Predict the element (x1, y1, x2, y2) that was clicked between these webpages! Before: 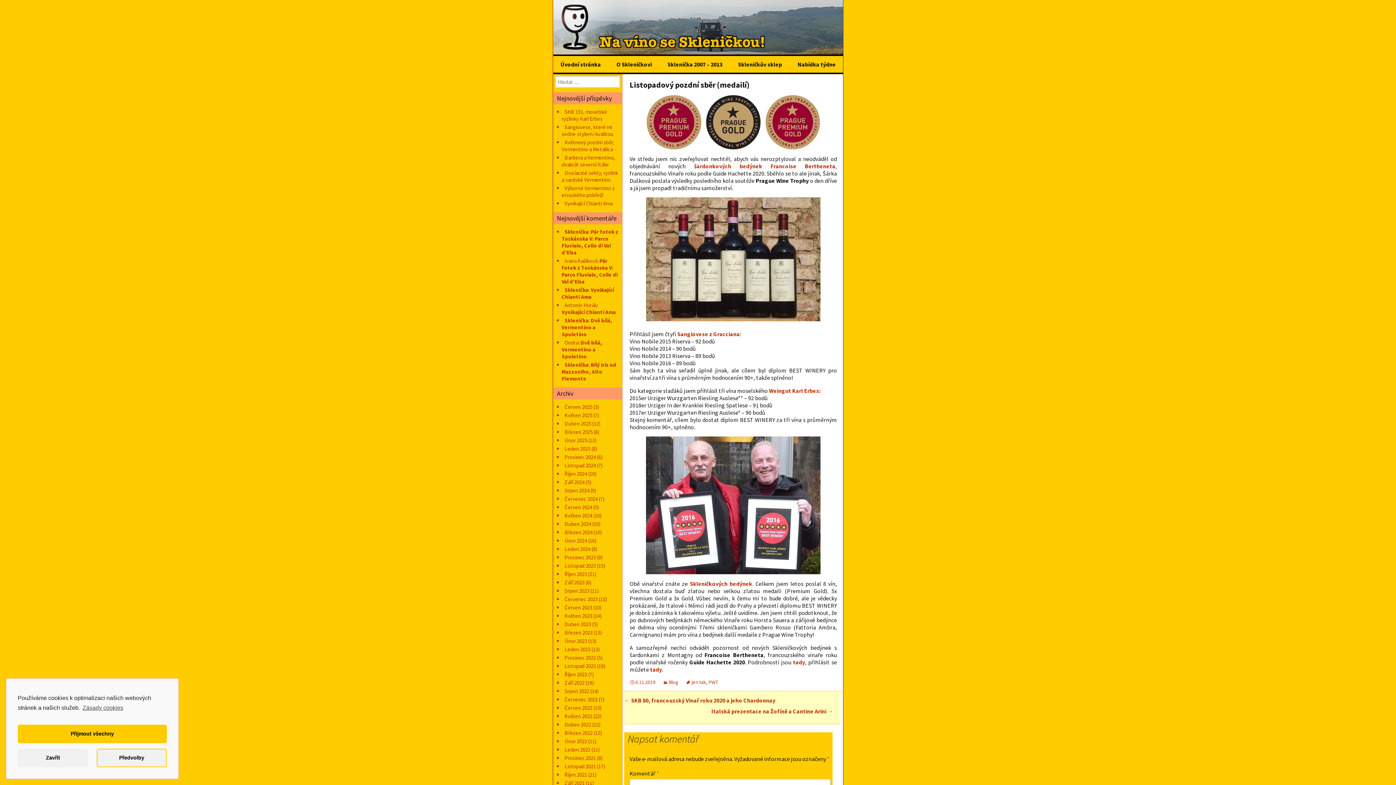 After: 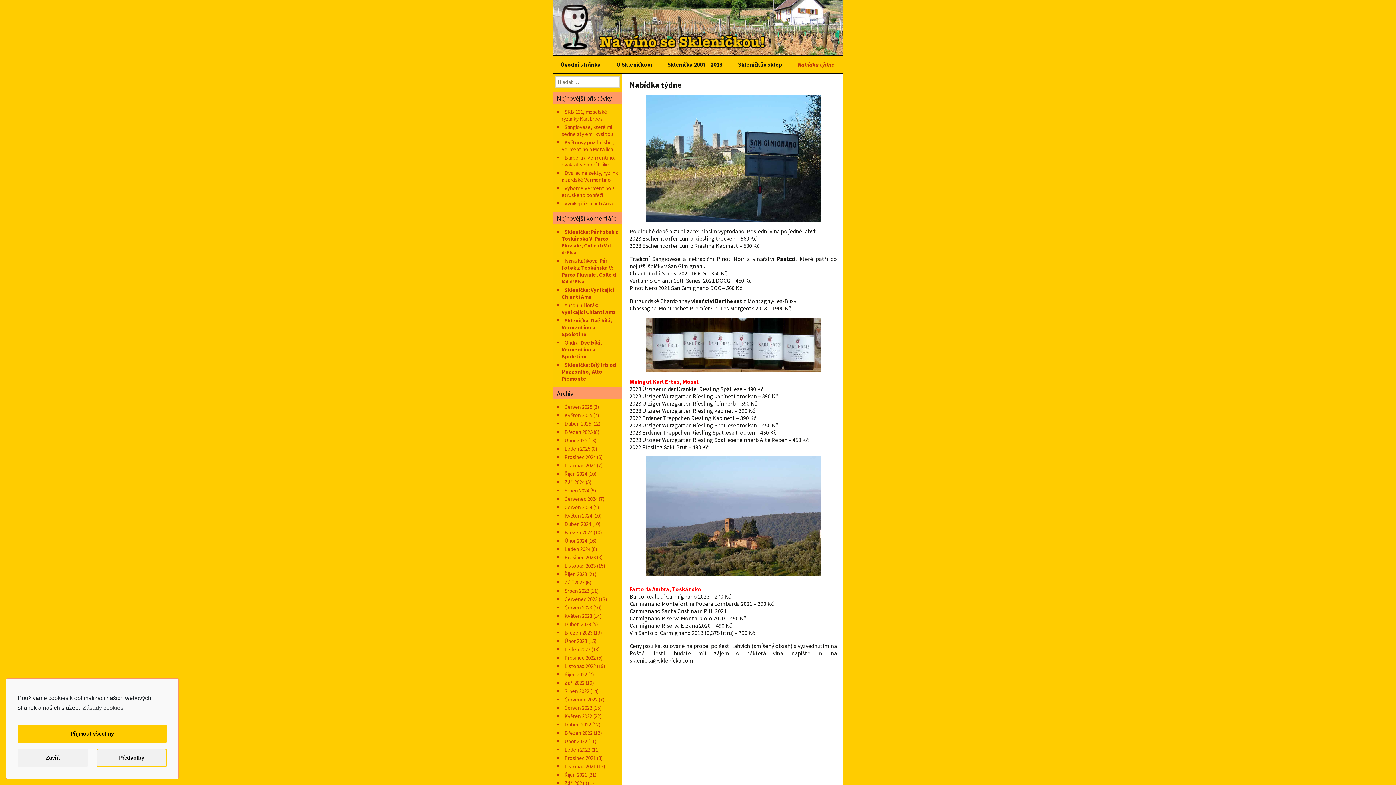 Action: bbox: (769, 387, 820, 394) label: Weingut Karl Erbes: